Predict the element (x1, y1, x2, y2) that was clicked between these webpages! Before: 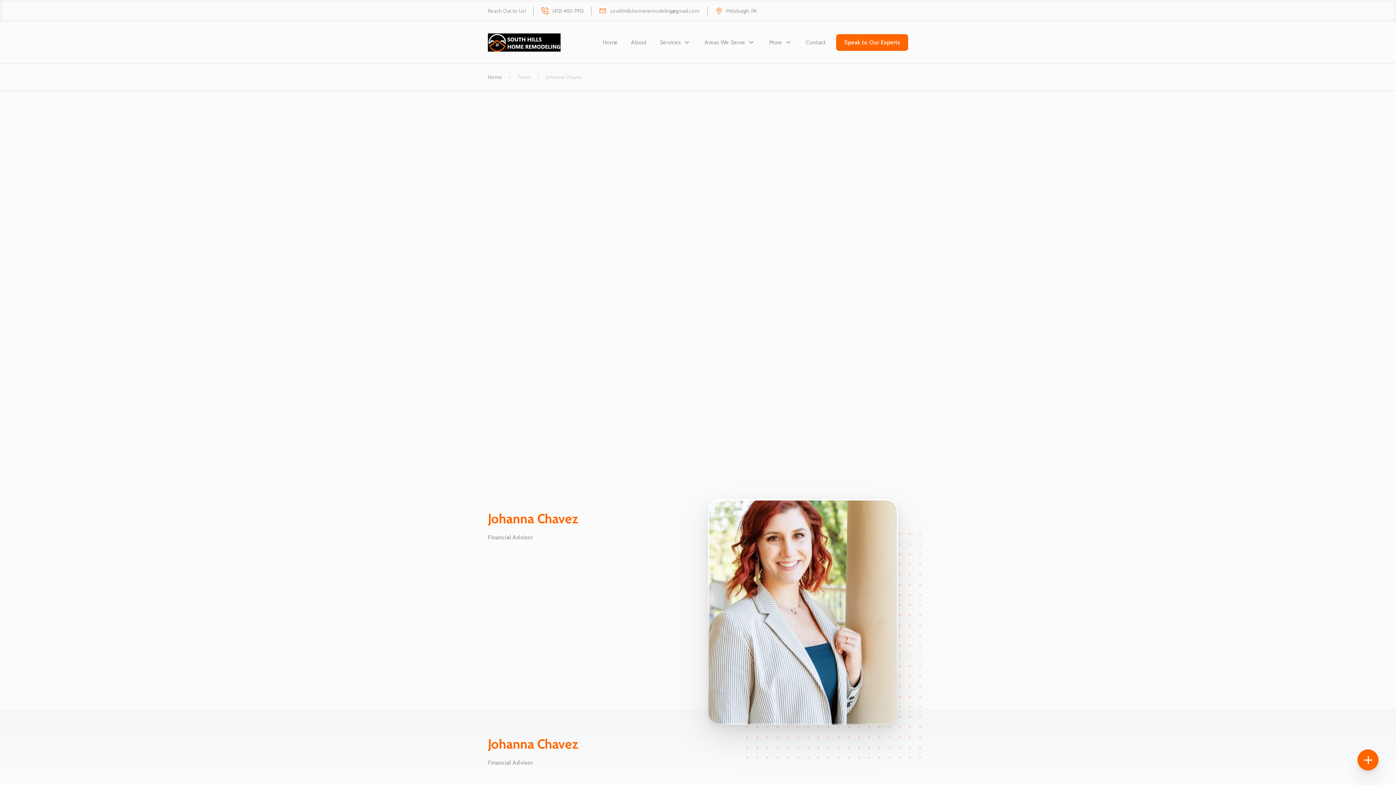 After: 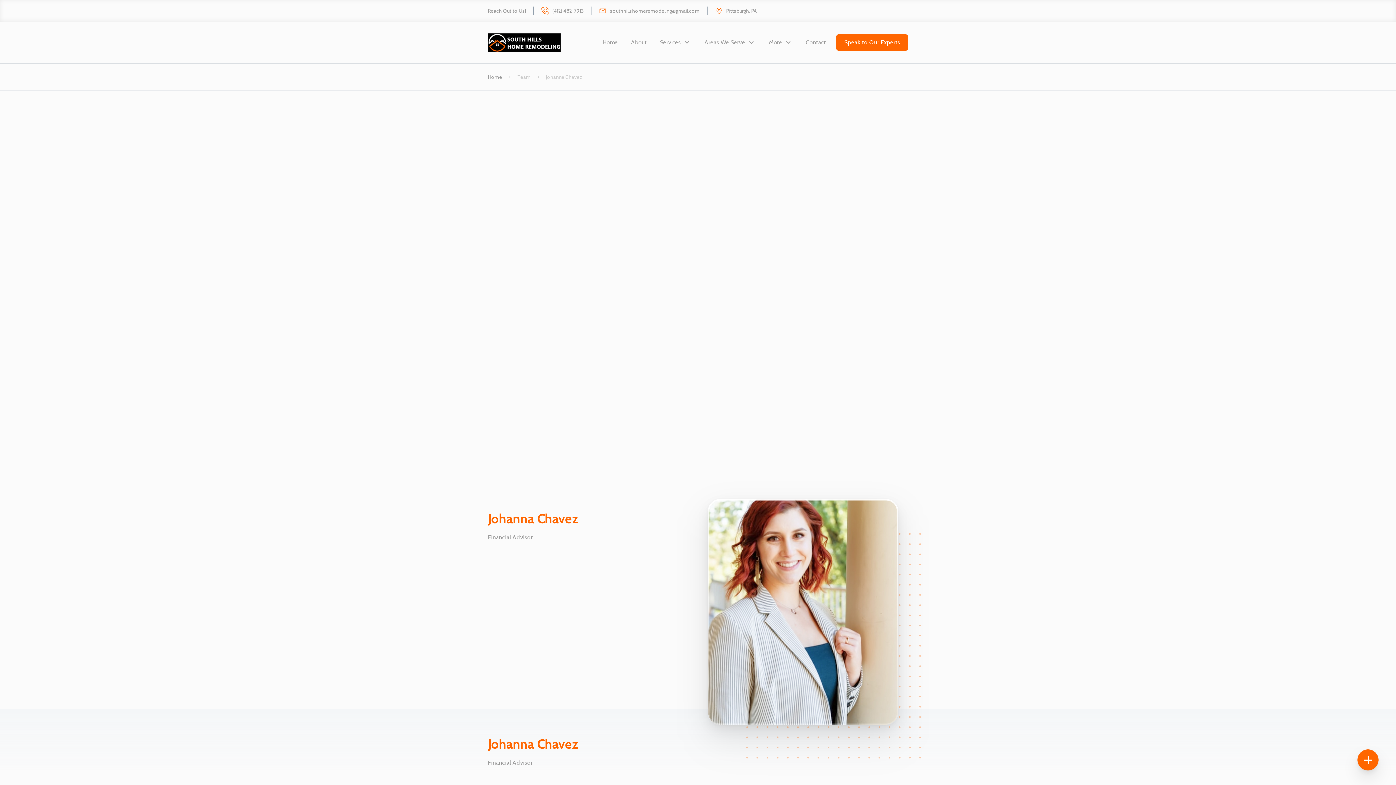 Action: label: southhillshomeremodeling@gmail.com bbox: (591, 6, 699, 15)